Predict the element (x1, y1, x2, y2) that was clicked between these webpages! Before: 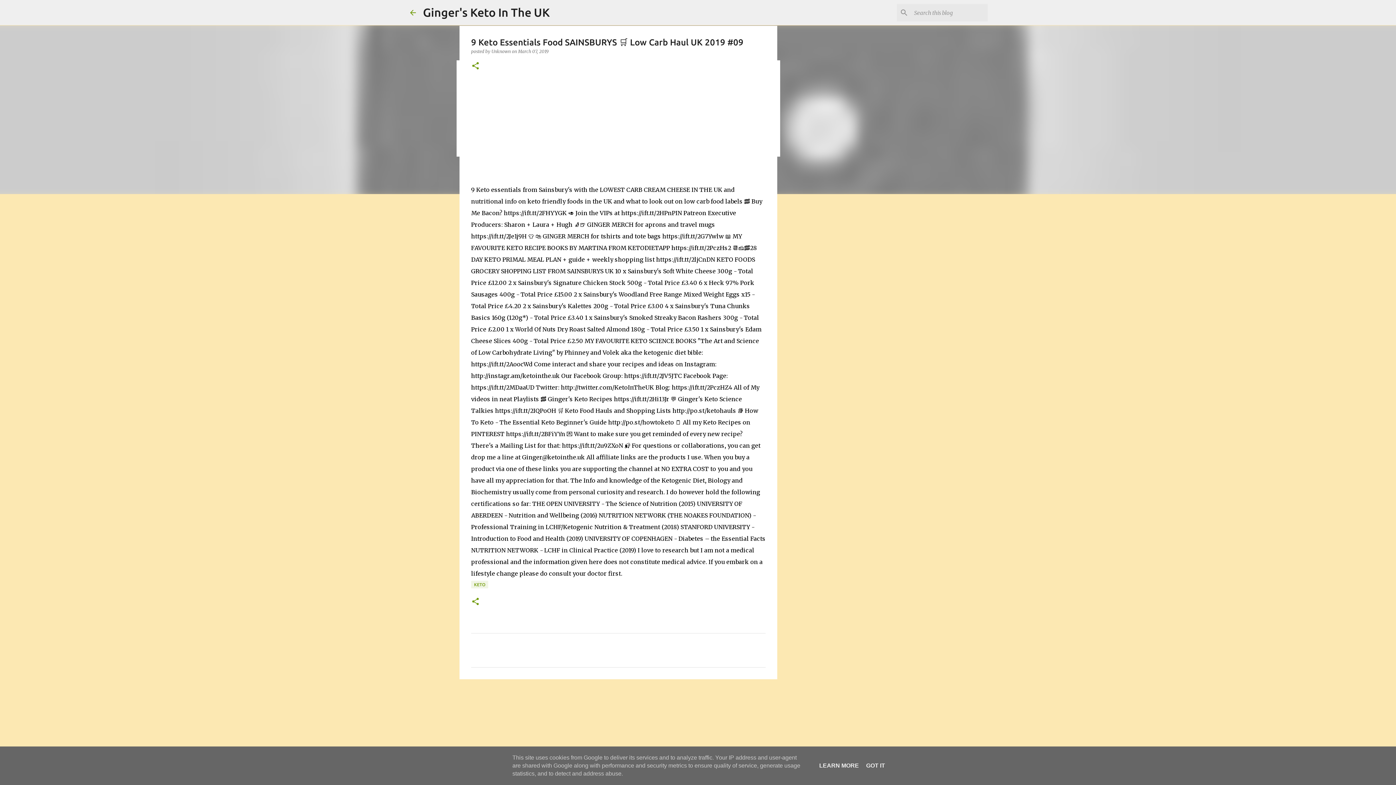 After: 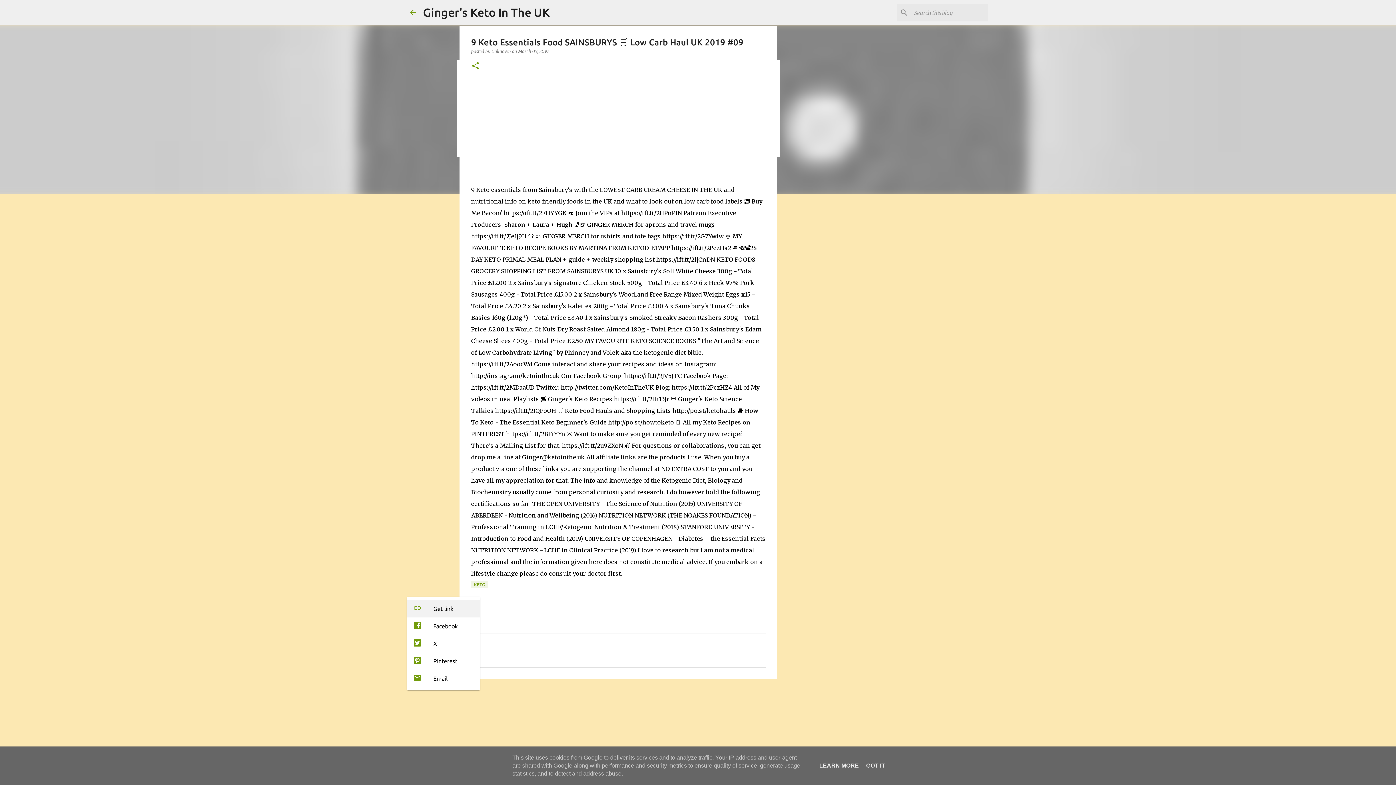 Action: bbox: (471, 597, 480, 607) label: Share